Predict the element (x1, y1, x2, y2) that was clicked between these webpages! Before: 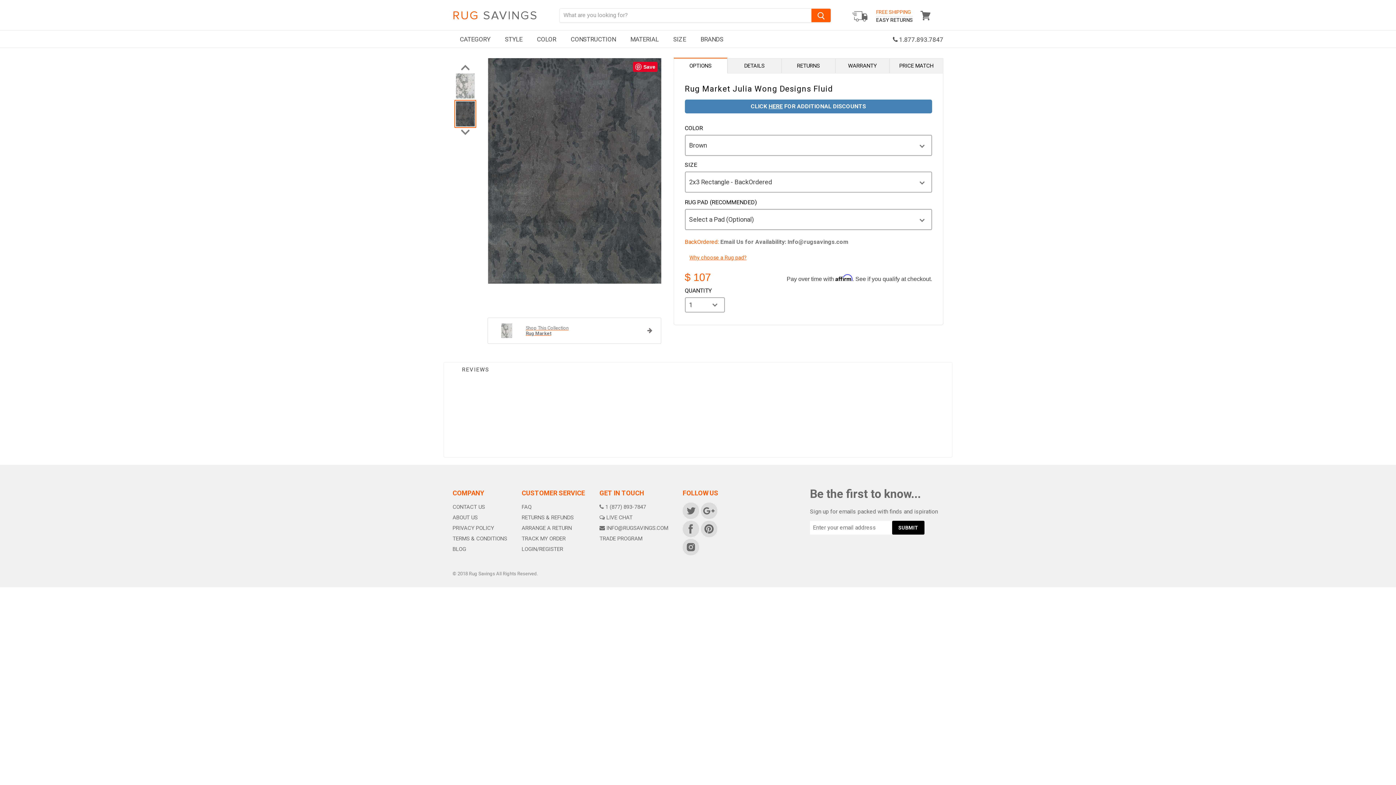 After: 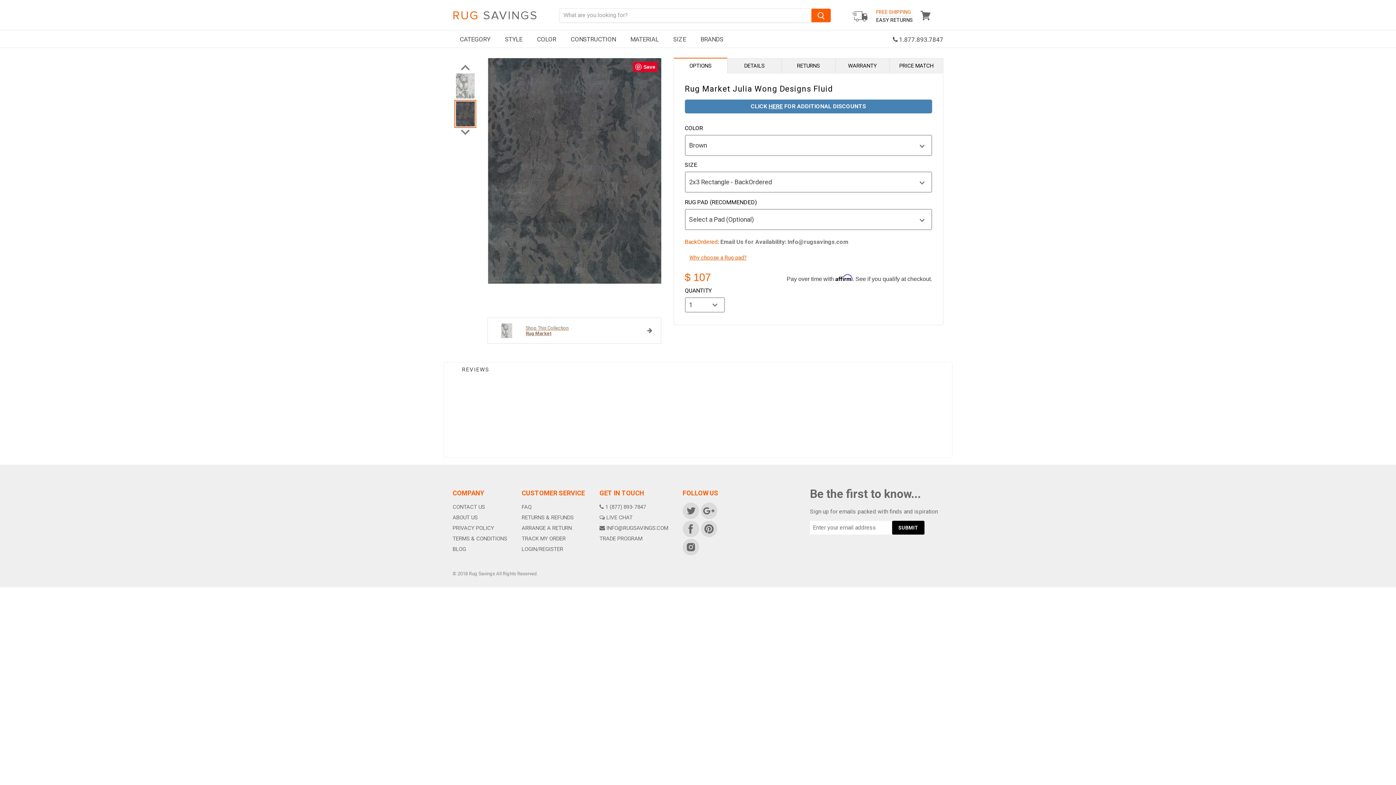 Action: bbox: (451, 63, 479, 72)